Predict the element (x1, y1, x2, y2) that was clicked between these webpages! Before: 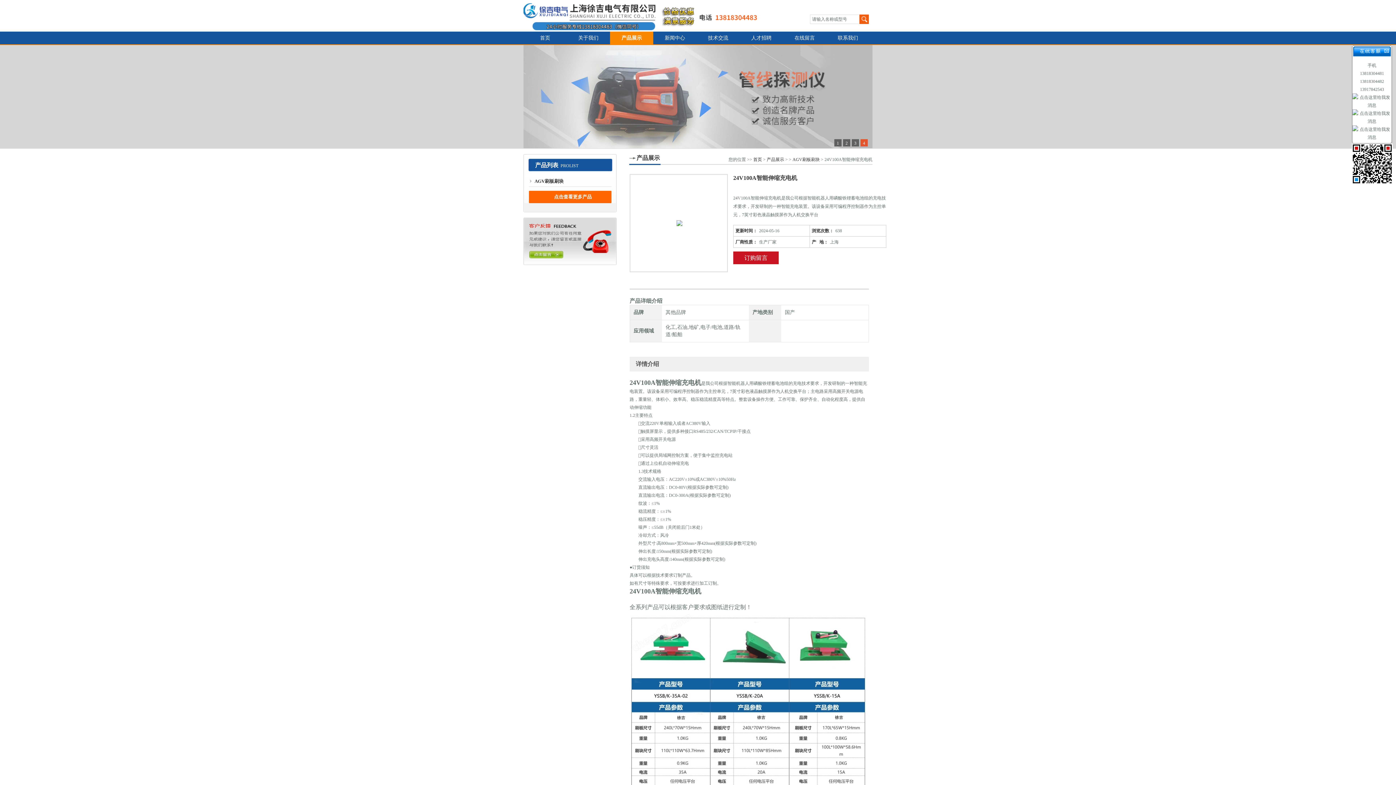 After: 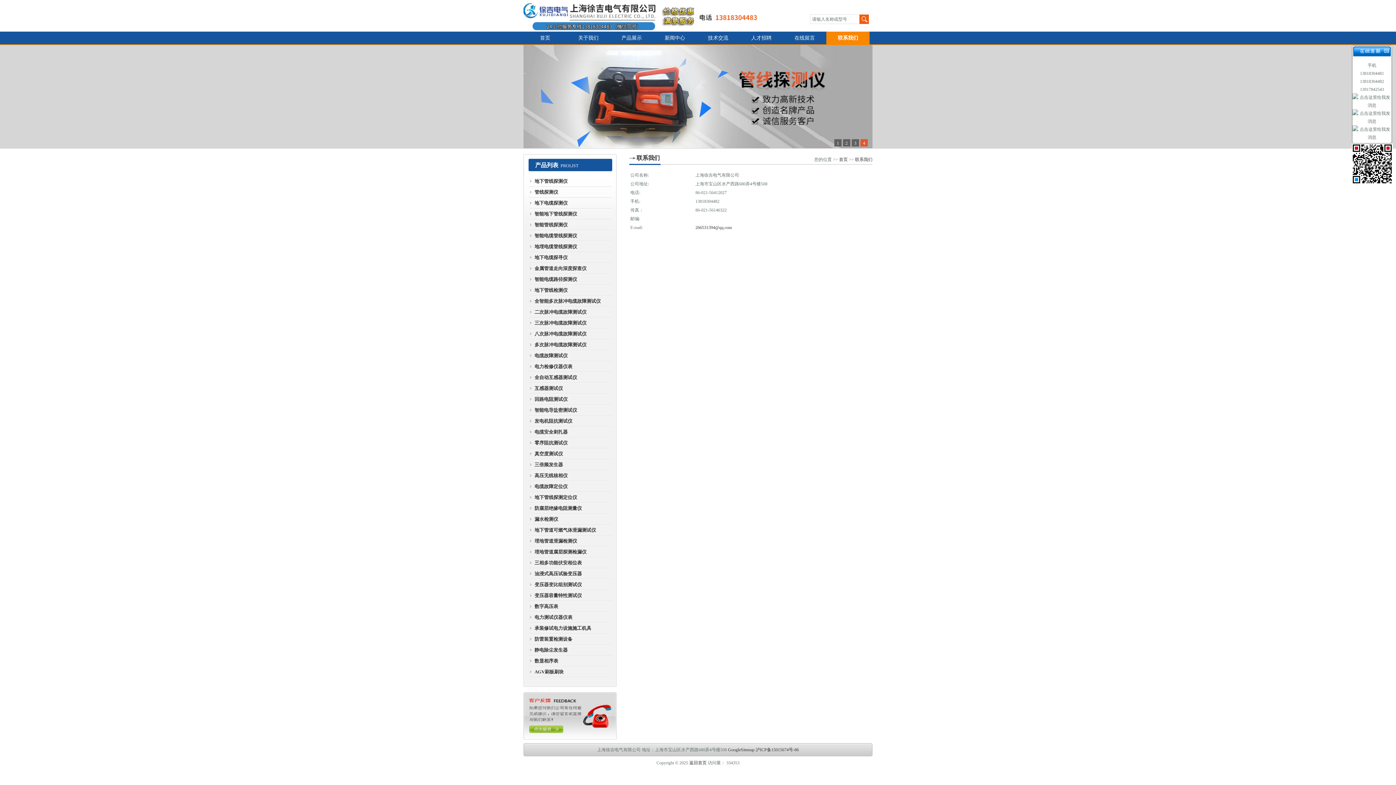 Action: bbox: (826, 31, 869, 44) label: 联系我们